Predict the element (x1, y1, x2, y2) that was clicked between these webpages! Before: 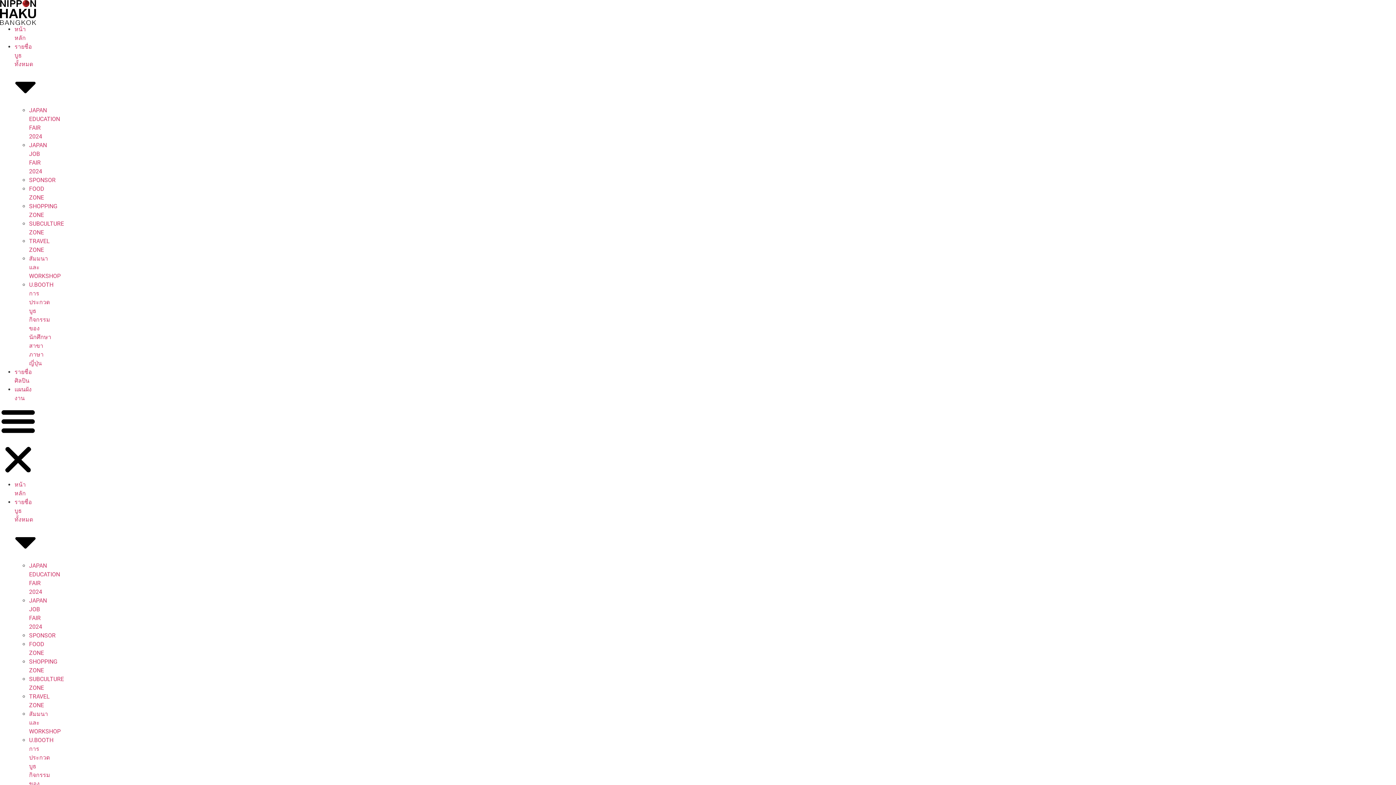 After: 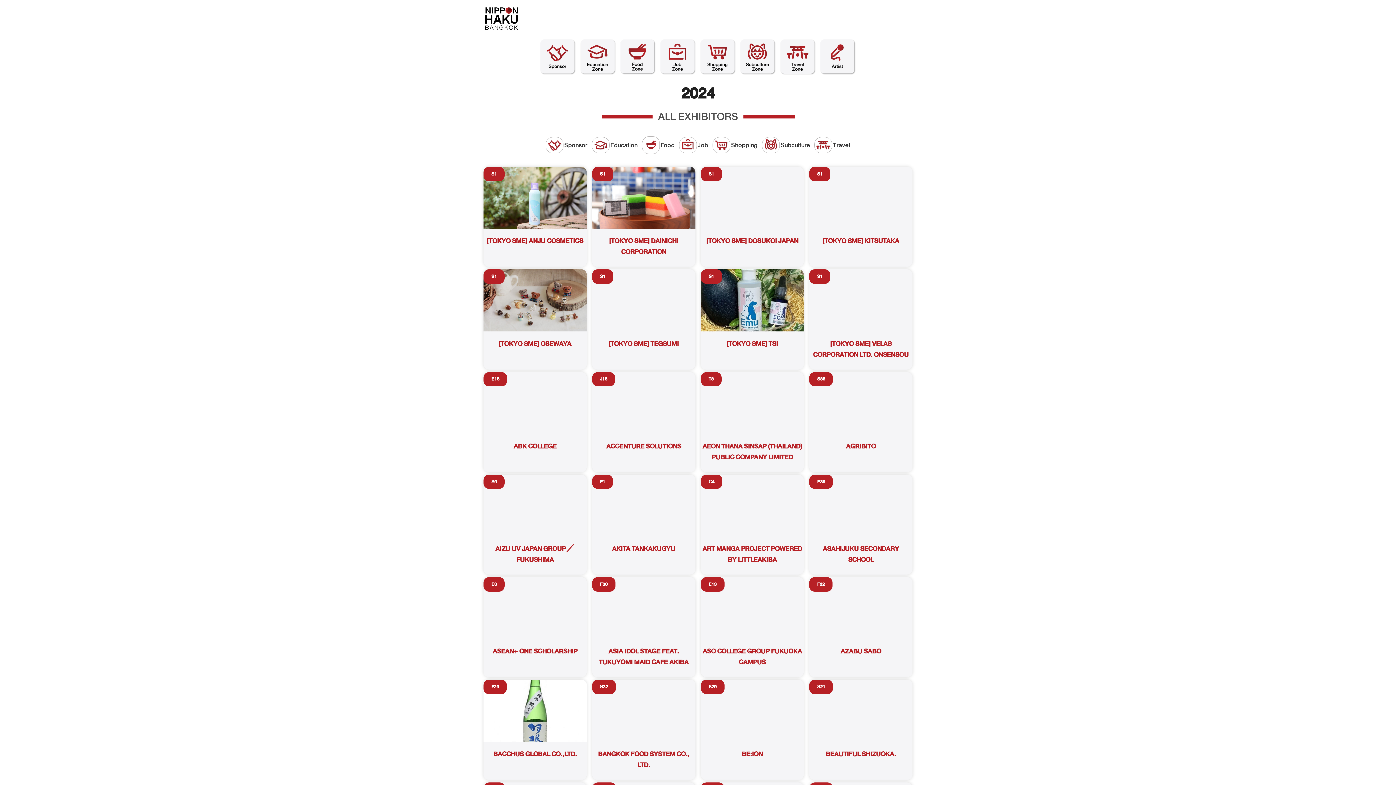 Action: bbox: (14, 498, 36, 560) label: รายชื่อบูธทั้งหมด